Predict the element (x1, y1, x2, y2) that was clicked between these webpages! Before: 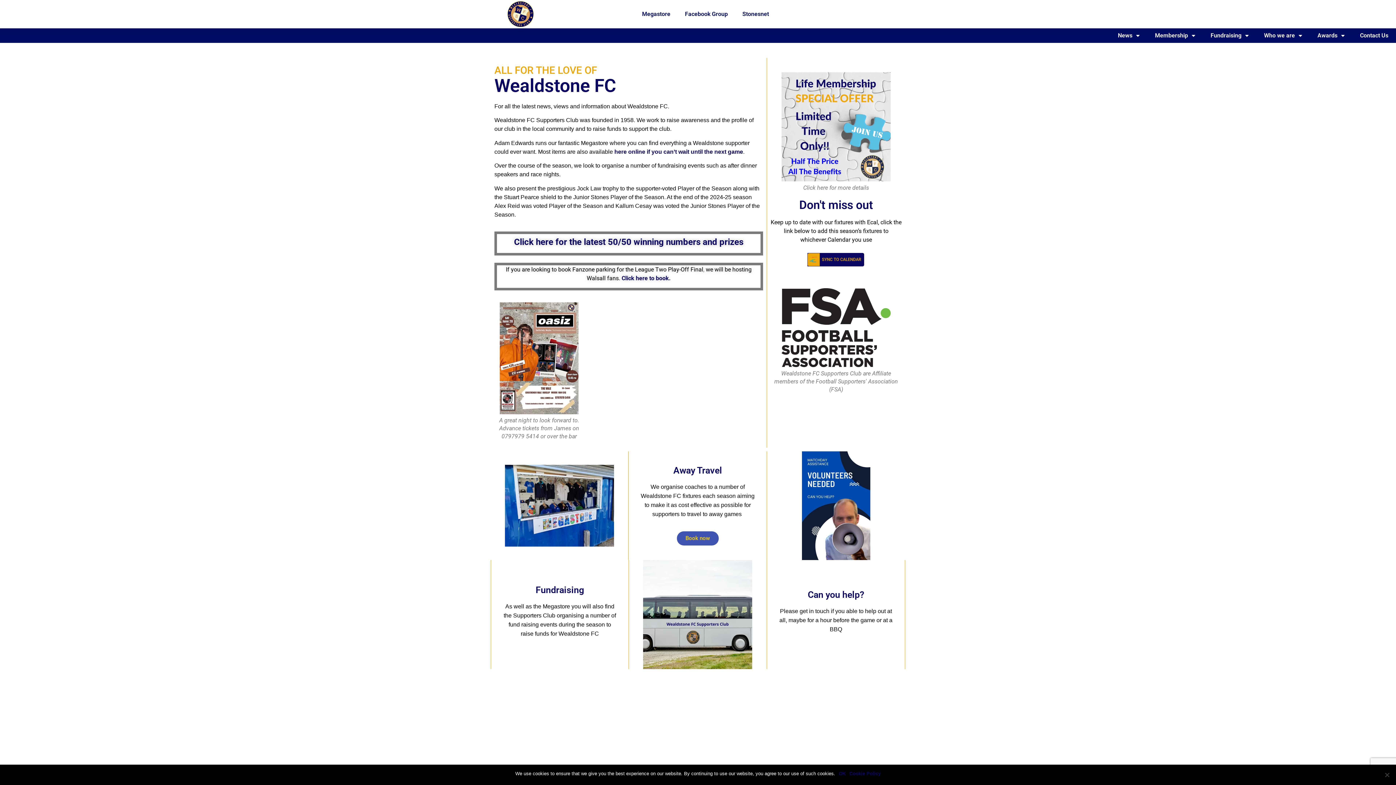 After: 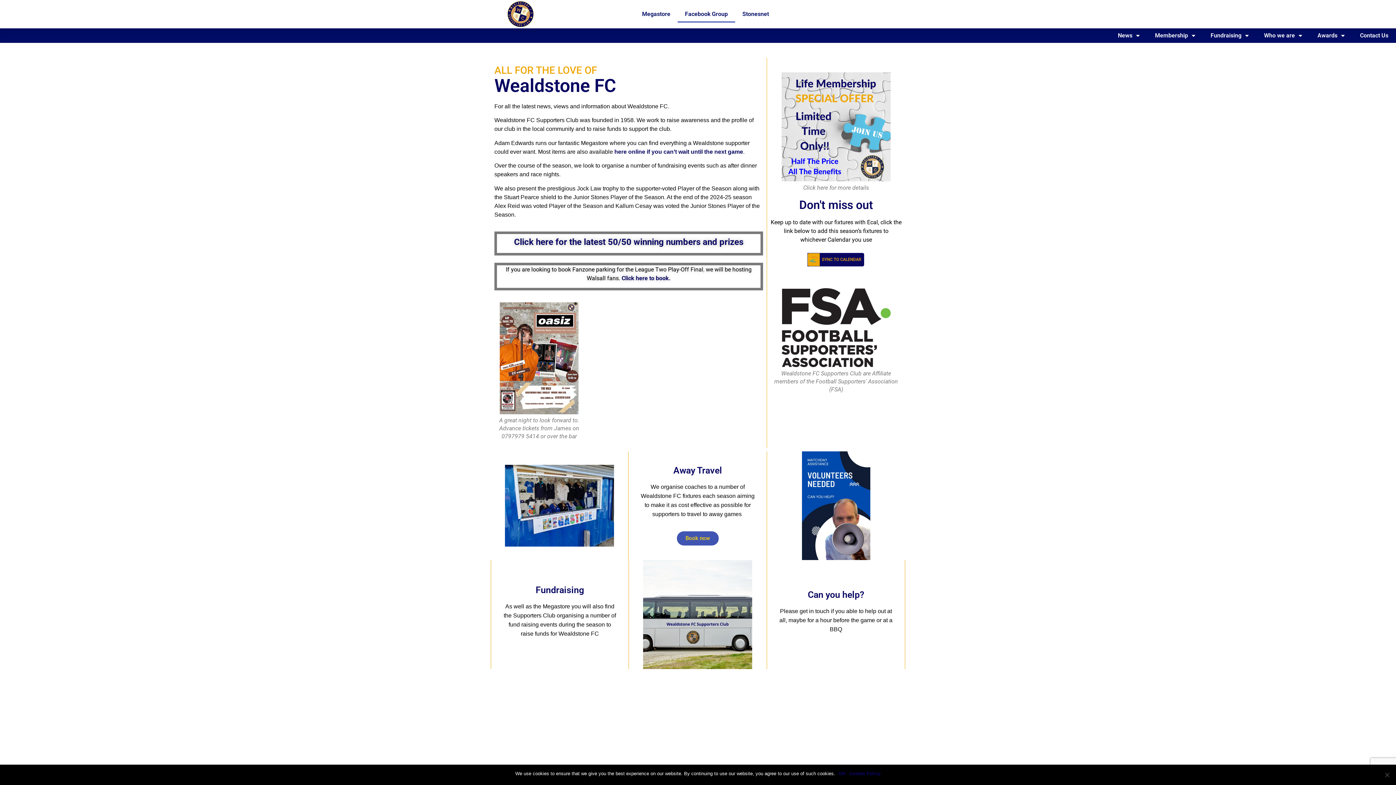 Action: label: Facebook Group bbox: (677, 5, 735, 22)